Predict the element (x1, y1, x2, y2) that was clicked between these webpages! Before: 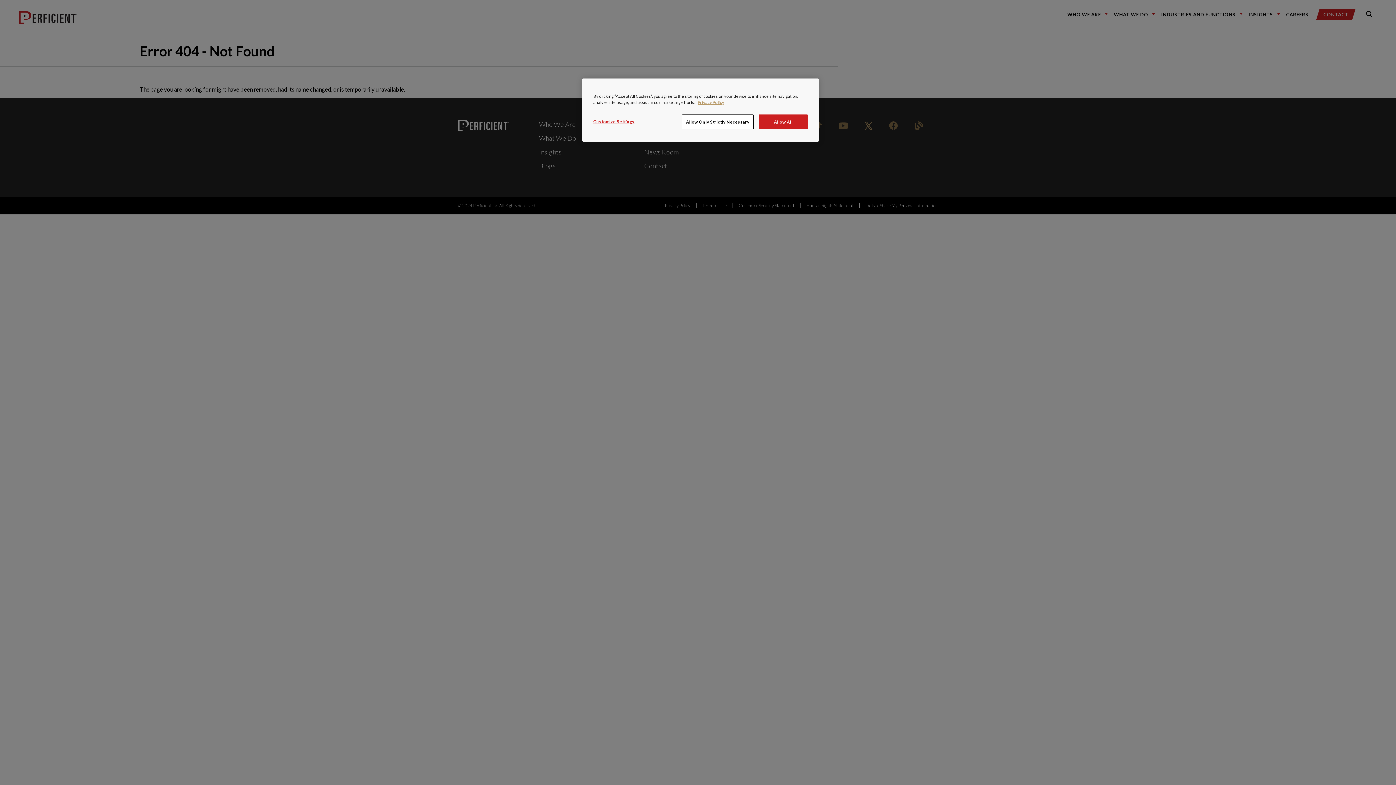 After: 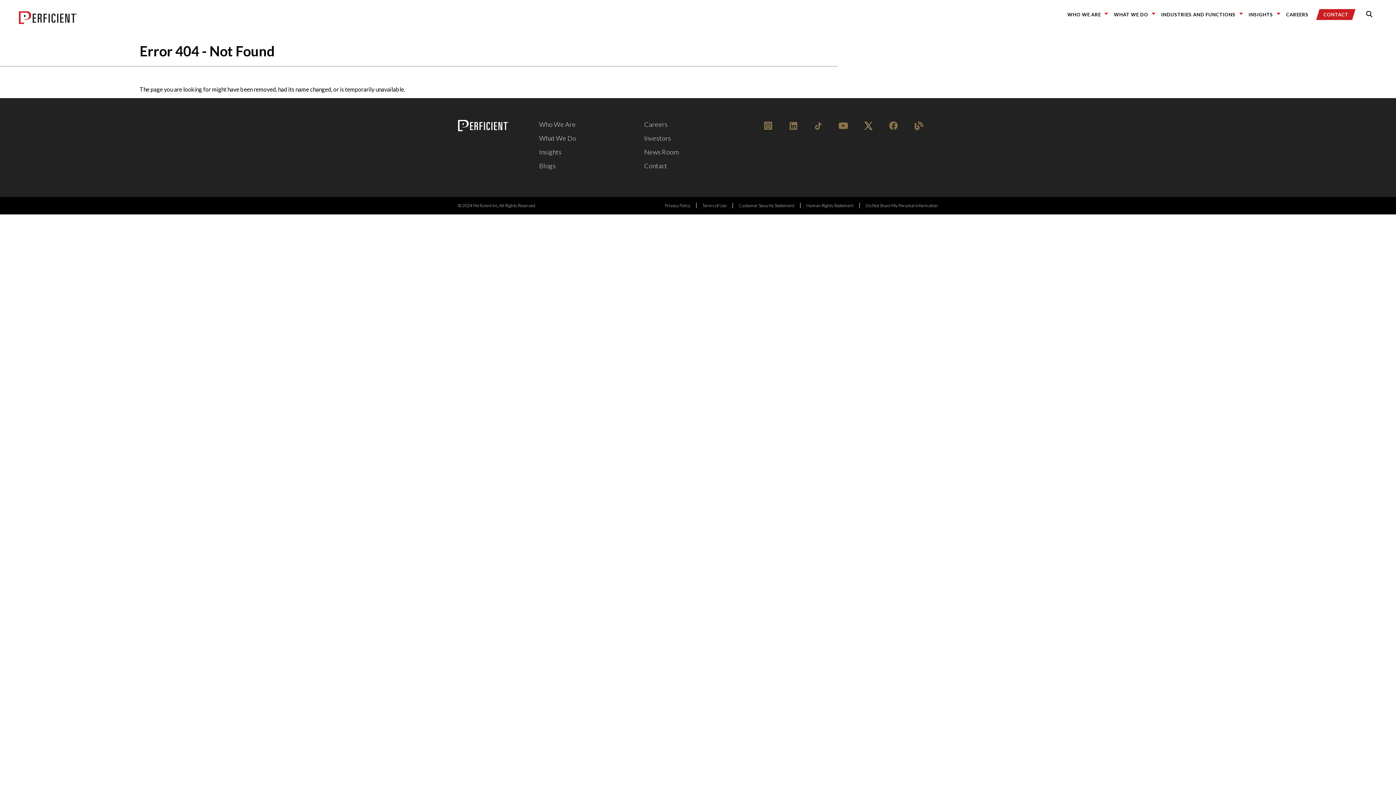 Action: bbox: (758, 114, 808, 129) label: Allow All